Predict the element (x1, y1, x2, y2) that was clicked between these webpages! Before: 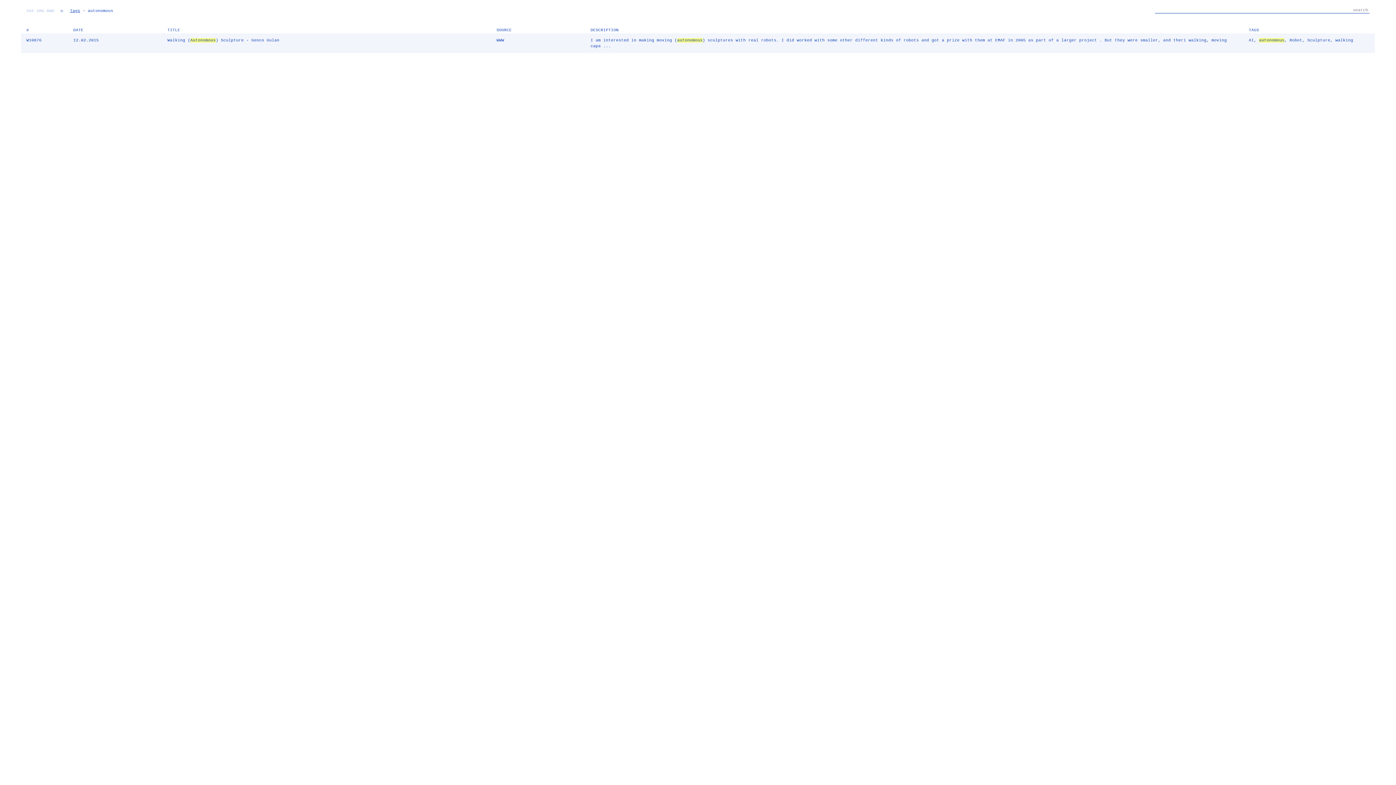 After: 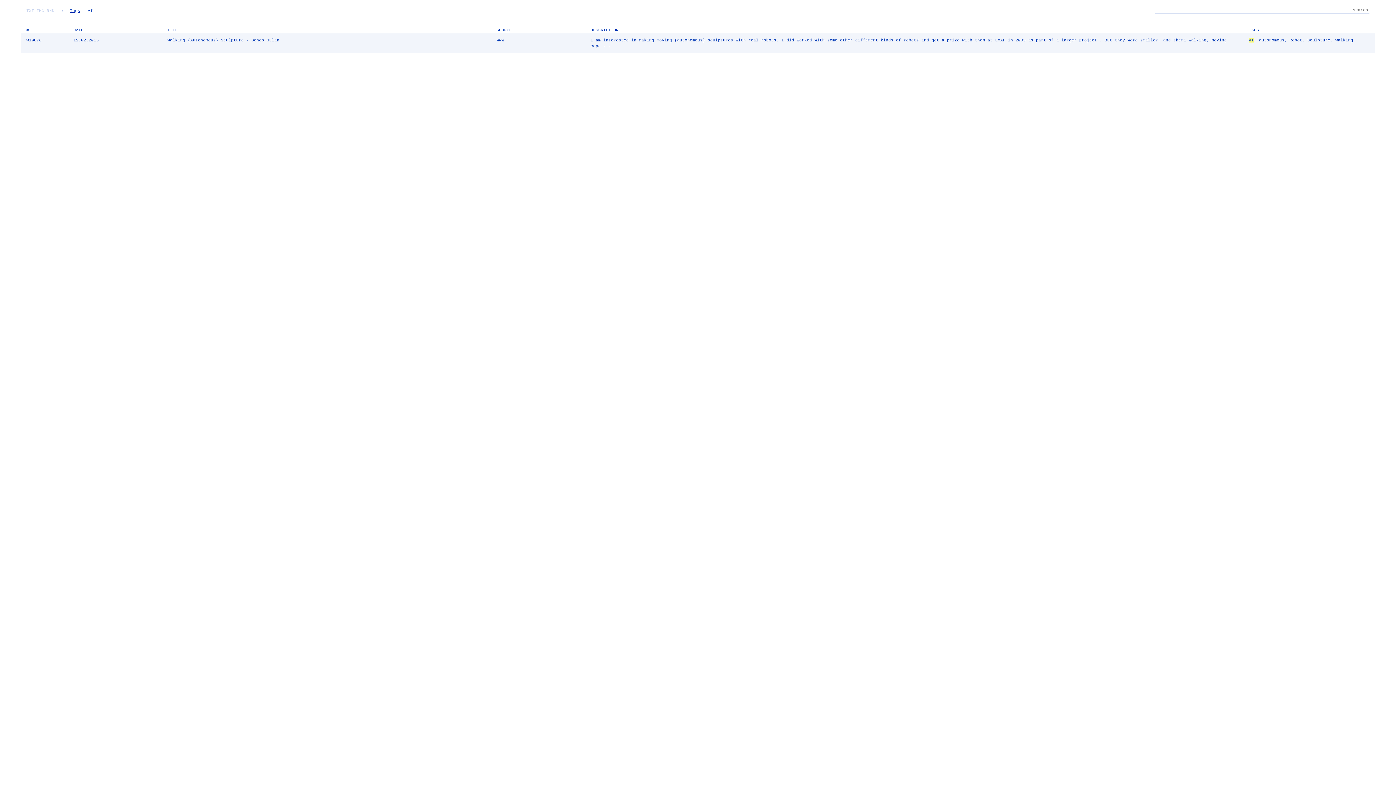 Action: bbox: (1249, 38, 1254, 42) label: AI